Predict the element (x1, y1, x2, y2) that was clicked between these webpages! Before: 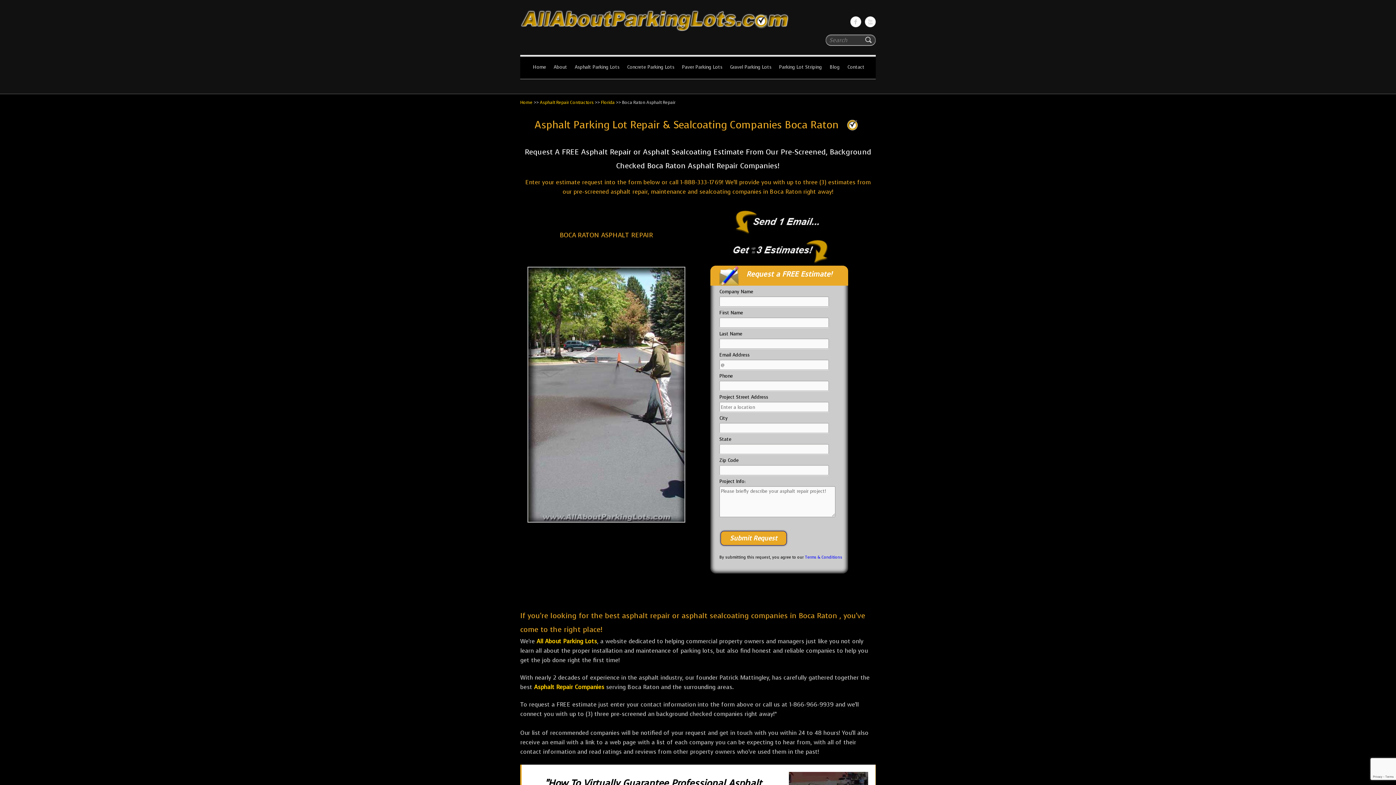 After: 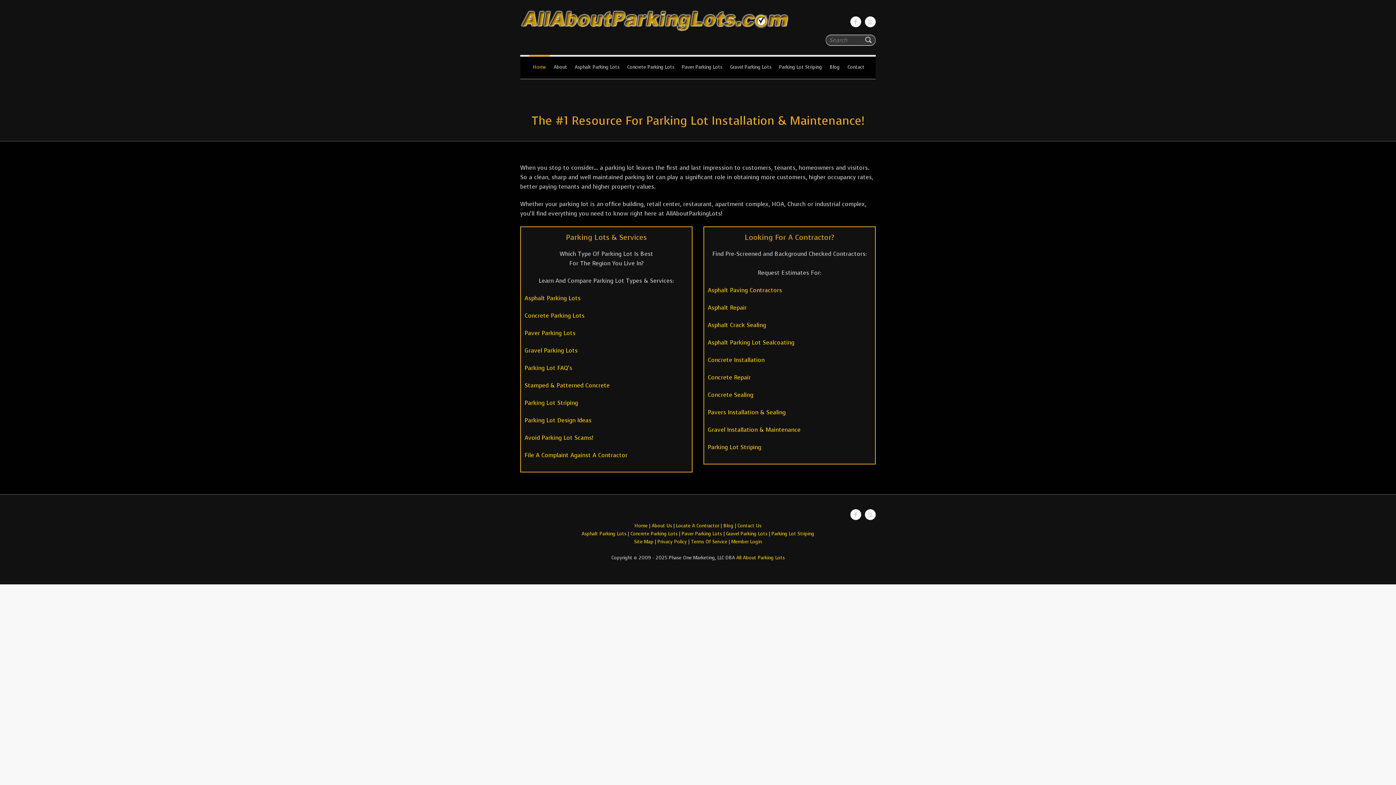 Action: label: All About Parking Lots bbox: (536, 637, 597, 645)